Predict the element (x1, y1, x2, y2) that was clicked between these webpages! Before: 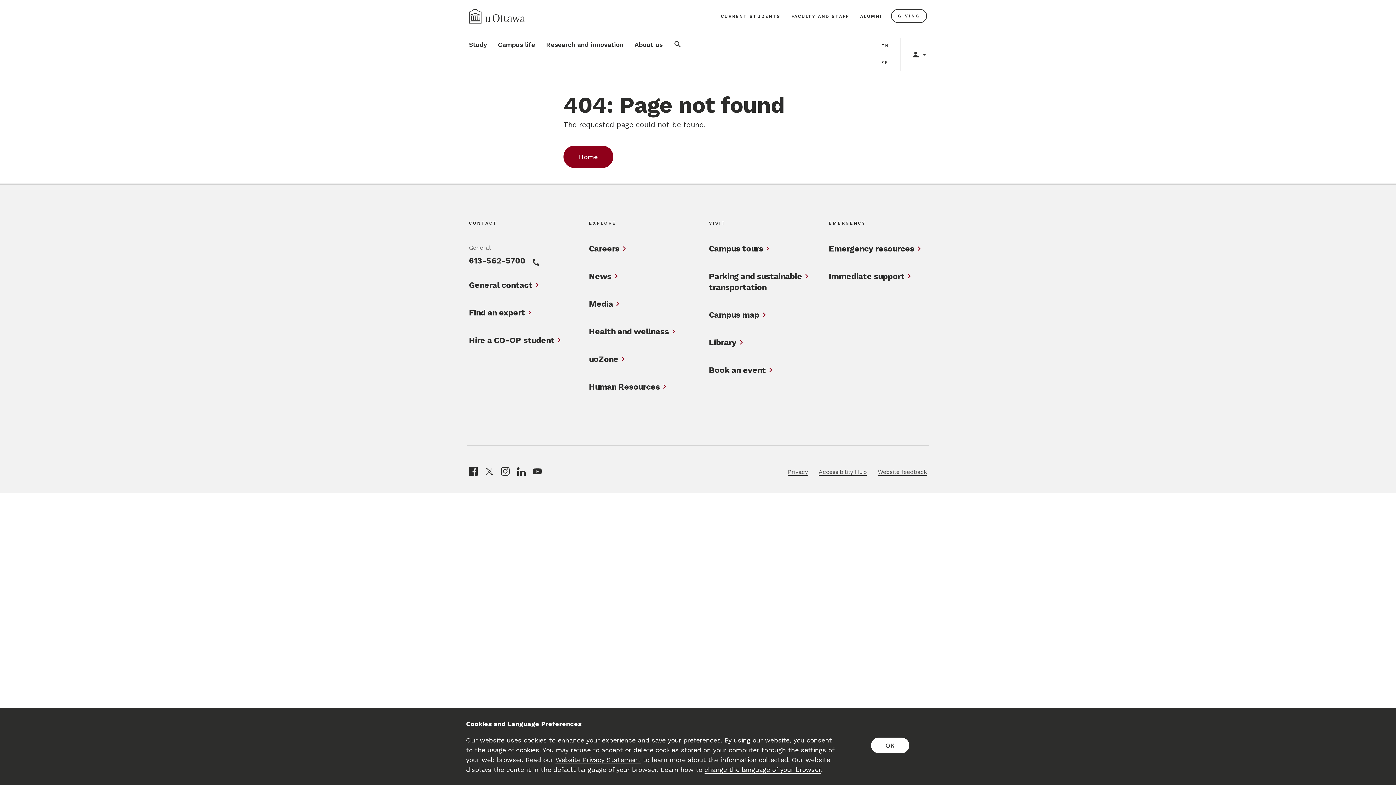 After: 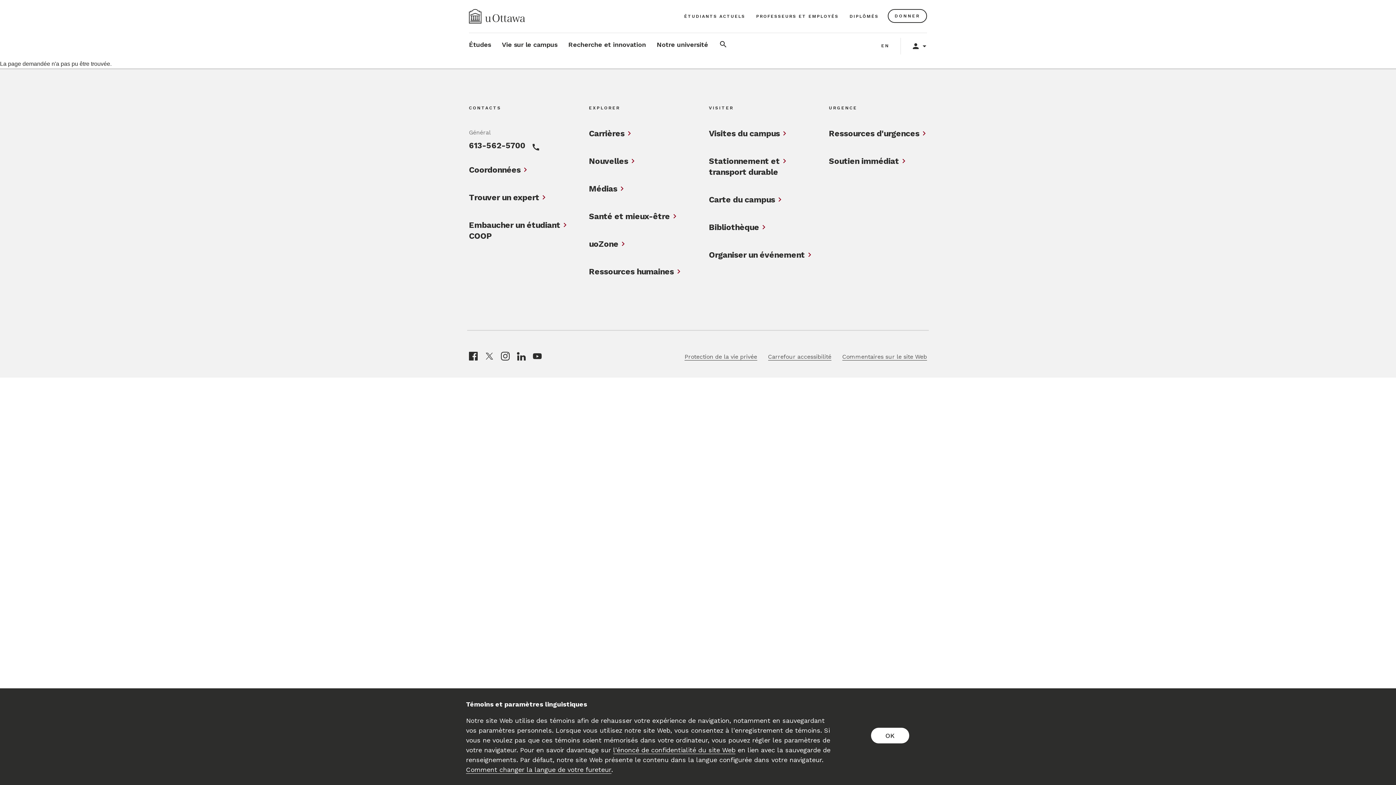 Action: label: FR bbox: (876, 54, 893, 71)